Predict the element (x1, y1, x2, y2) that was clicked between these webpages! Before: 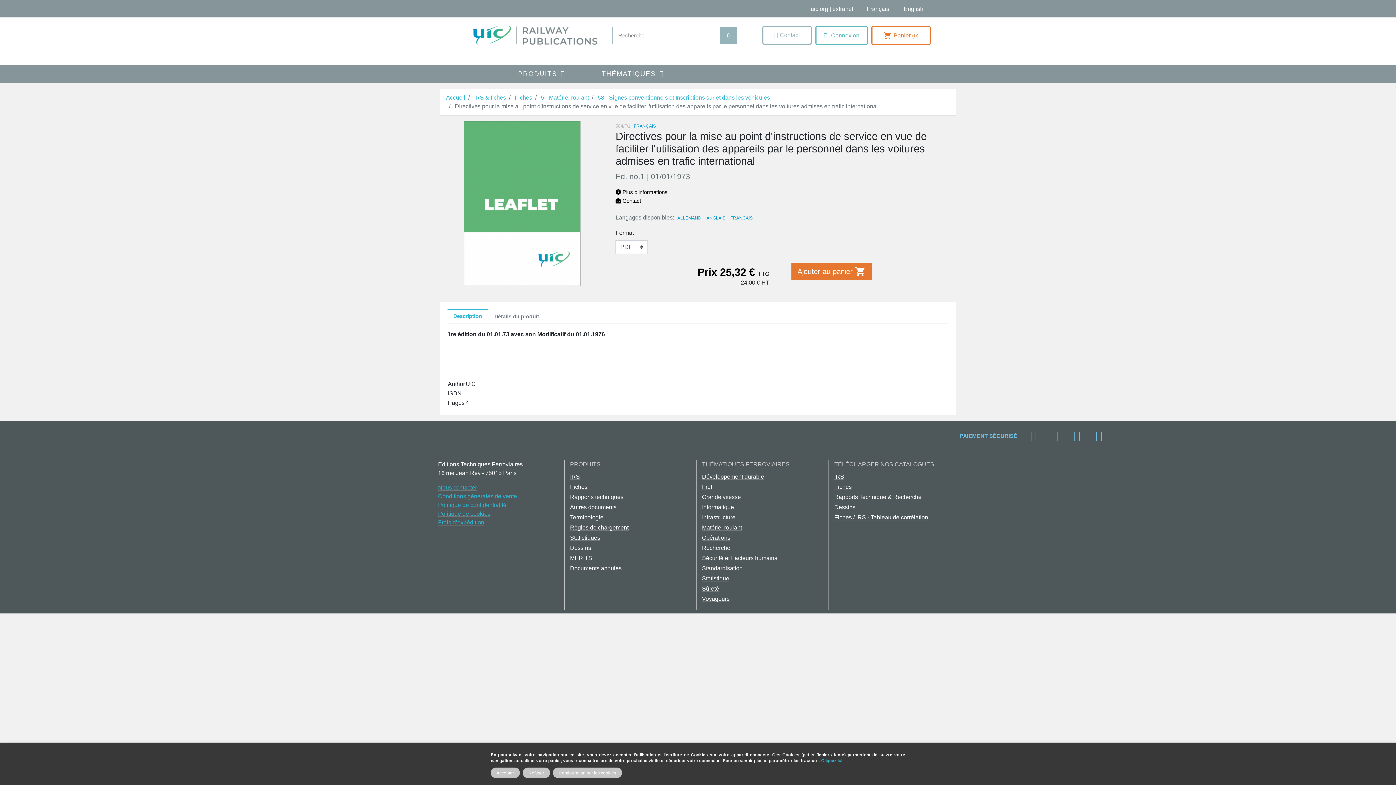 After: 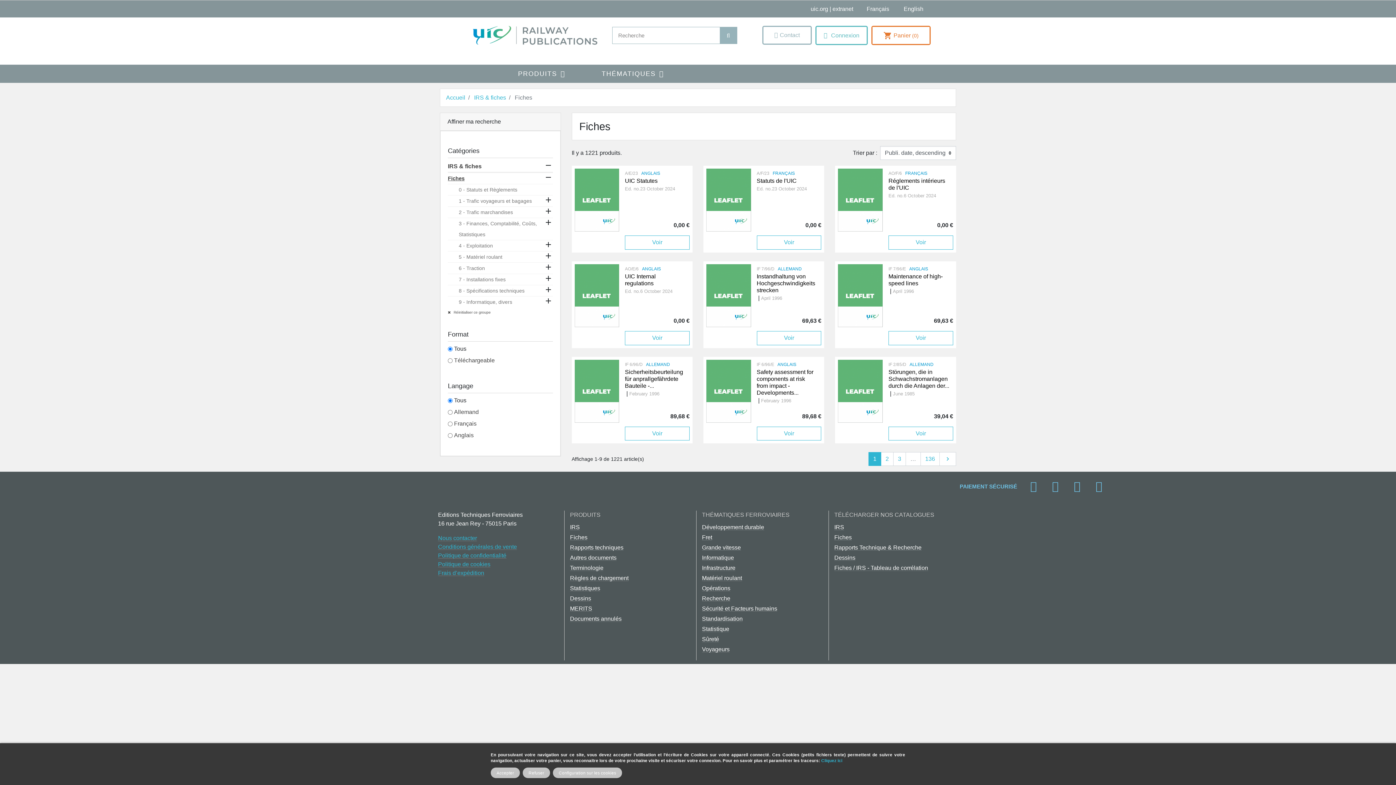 Action: label: Fiches bbox: (514, 94, 532, 100)